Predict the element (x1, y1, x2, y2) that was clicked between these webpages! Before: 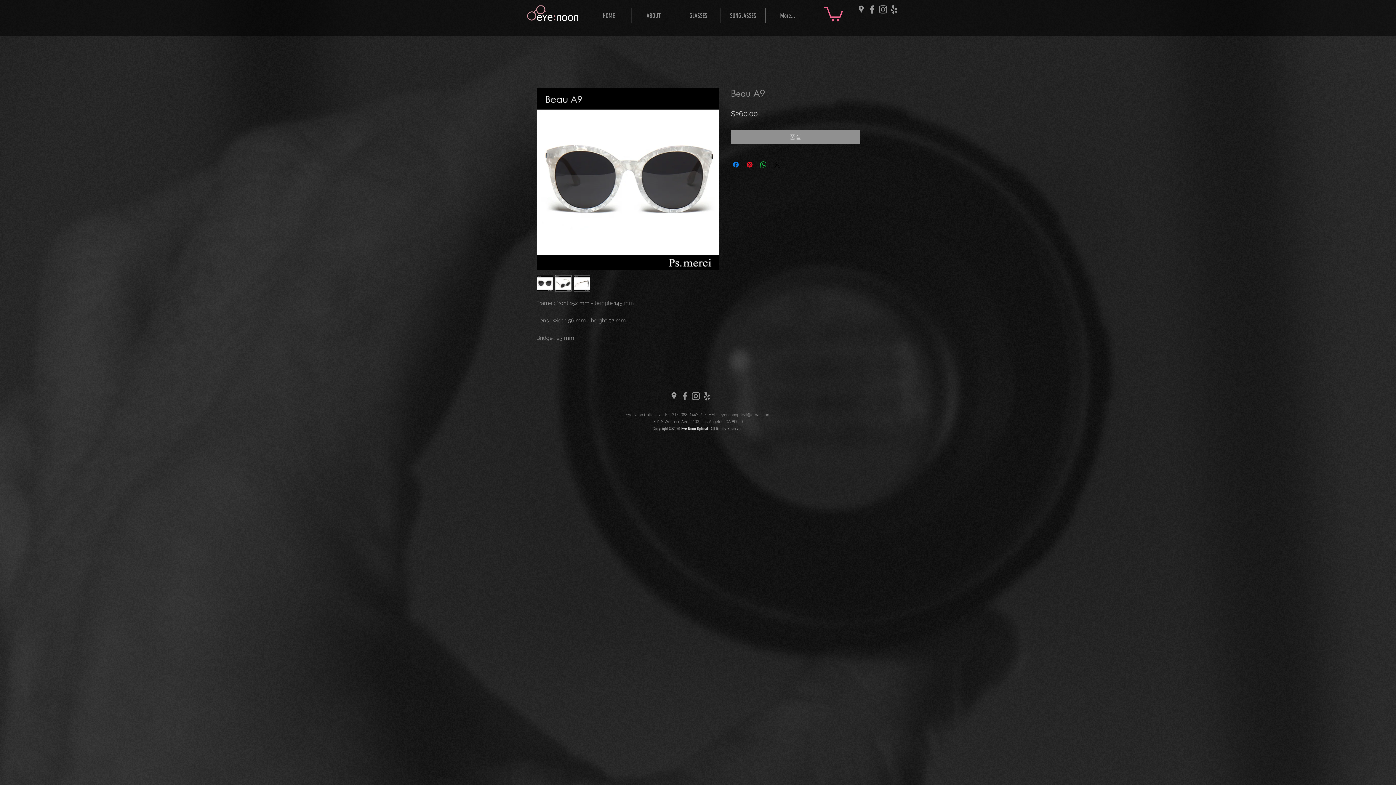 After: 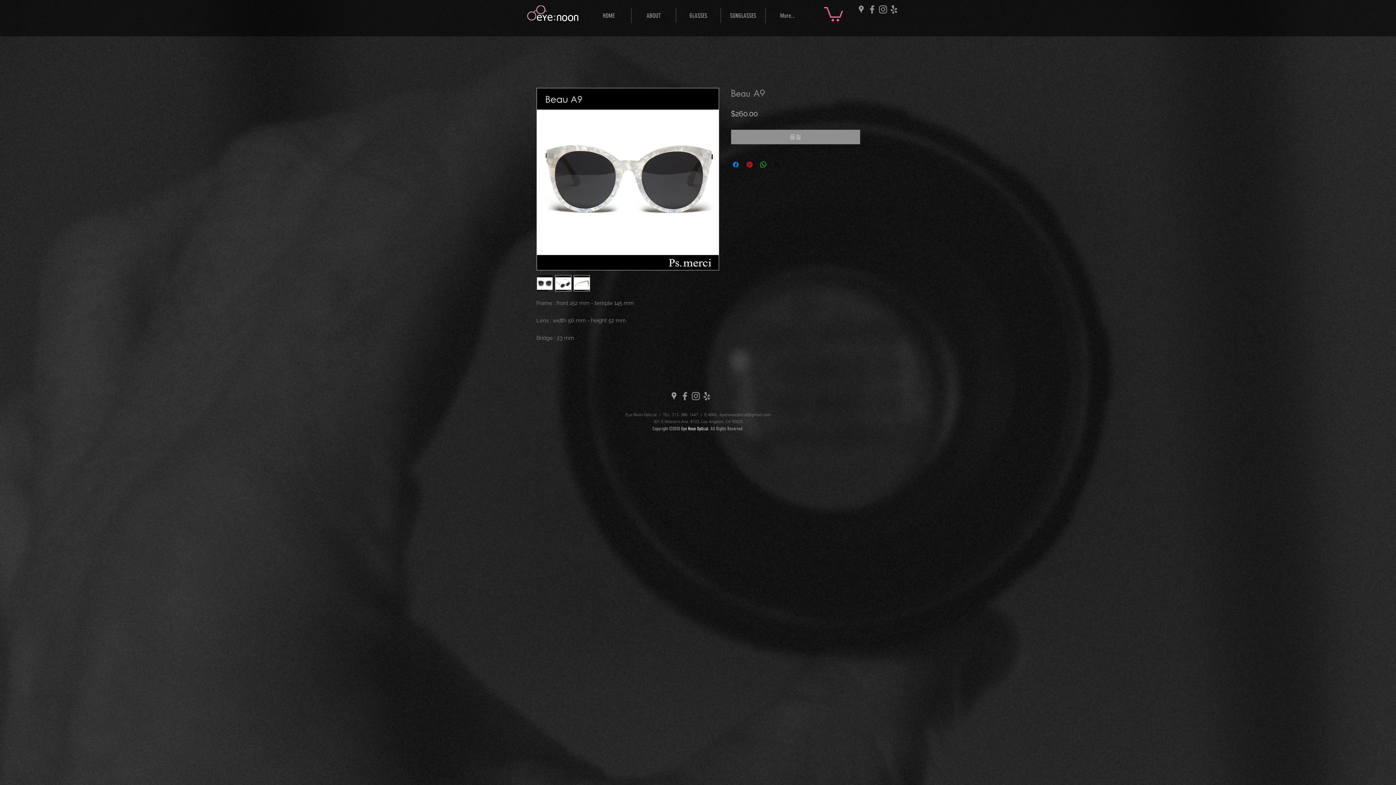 Action: label: Grey Instagram Icon bbox: (877, 4, 888, 14)